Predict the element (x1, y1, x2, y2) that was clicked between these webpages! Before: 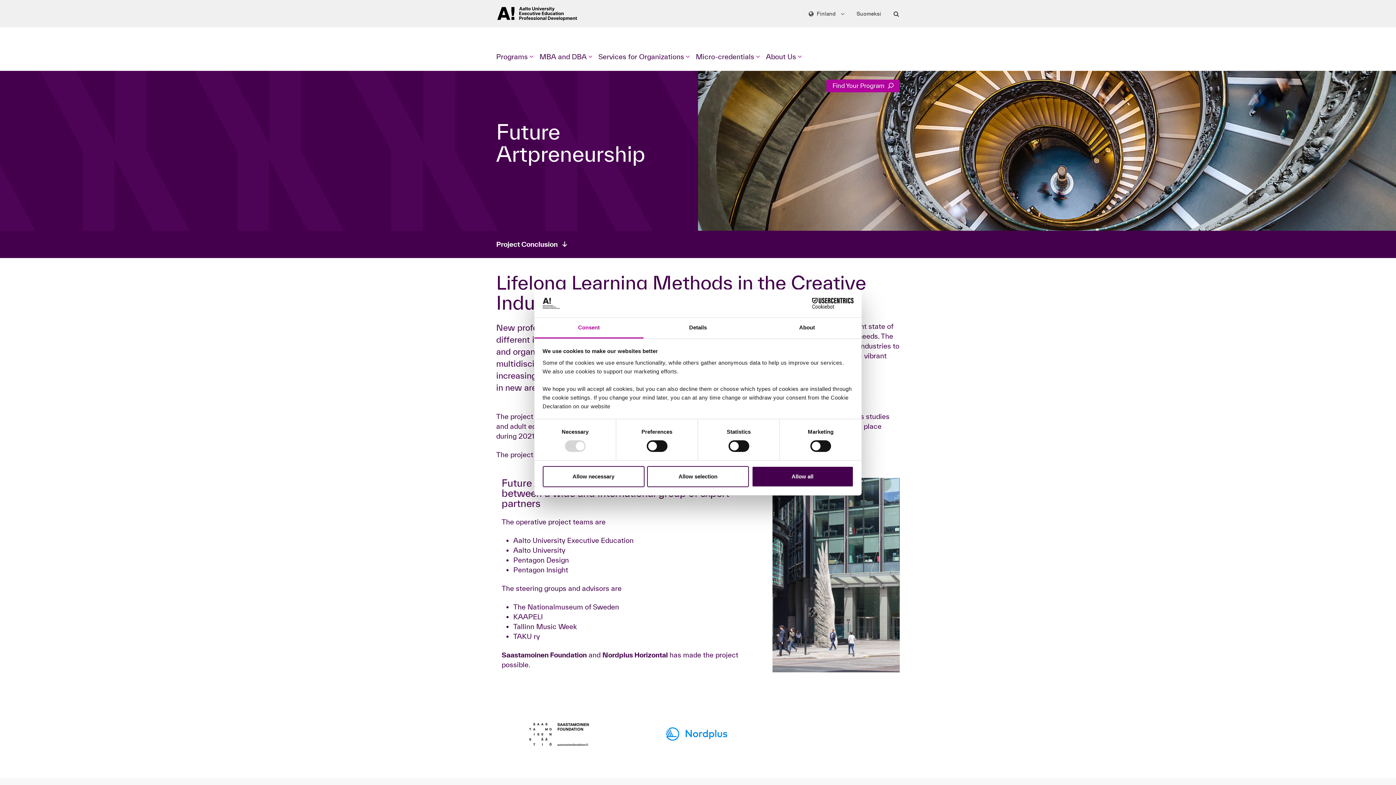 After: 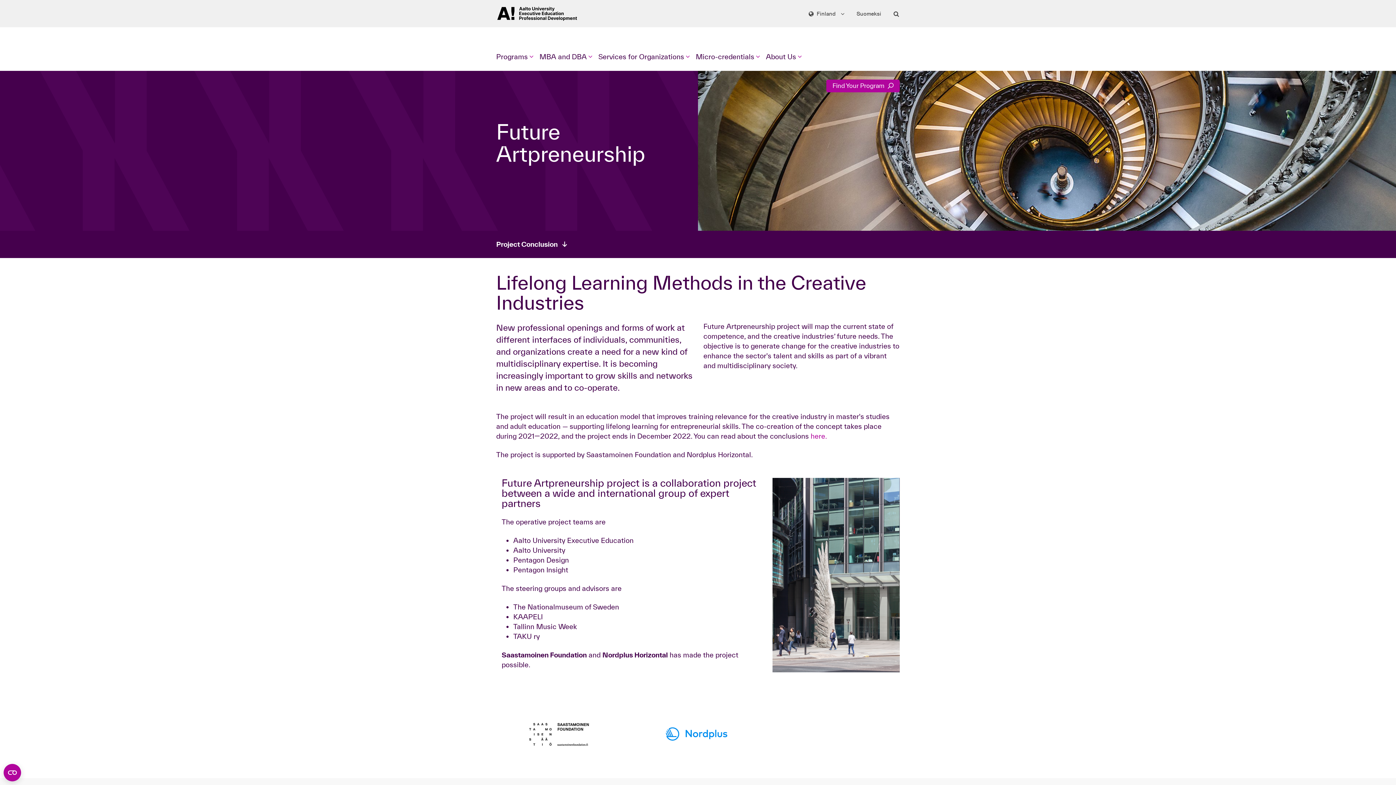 Action: bbox: (751, 466, 853, 487) label: Allow all